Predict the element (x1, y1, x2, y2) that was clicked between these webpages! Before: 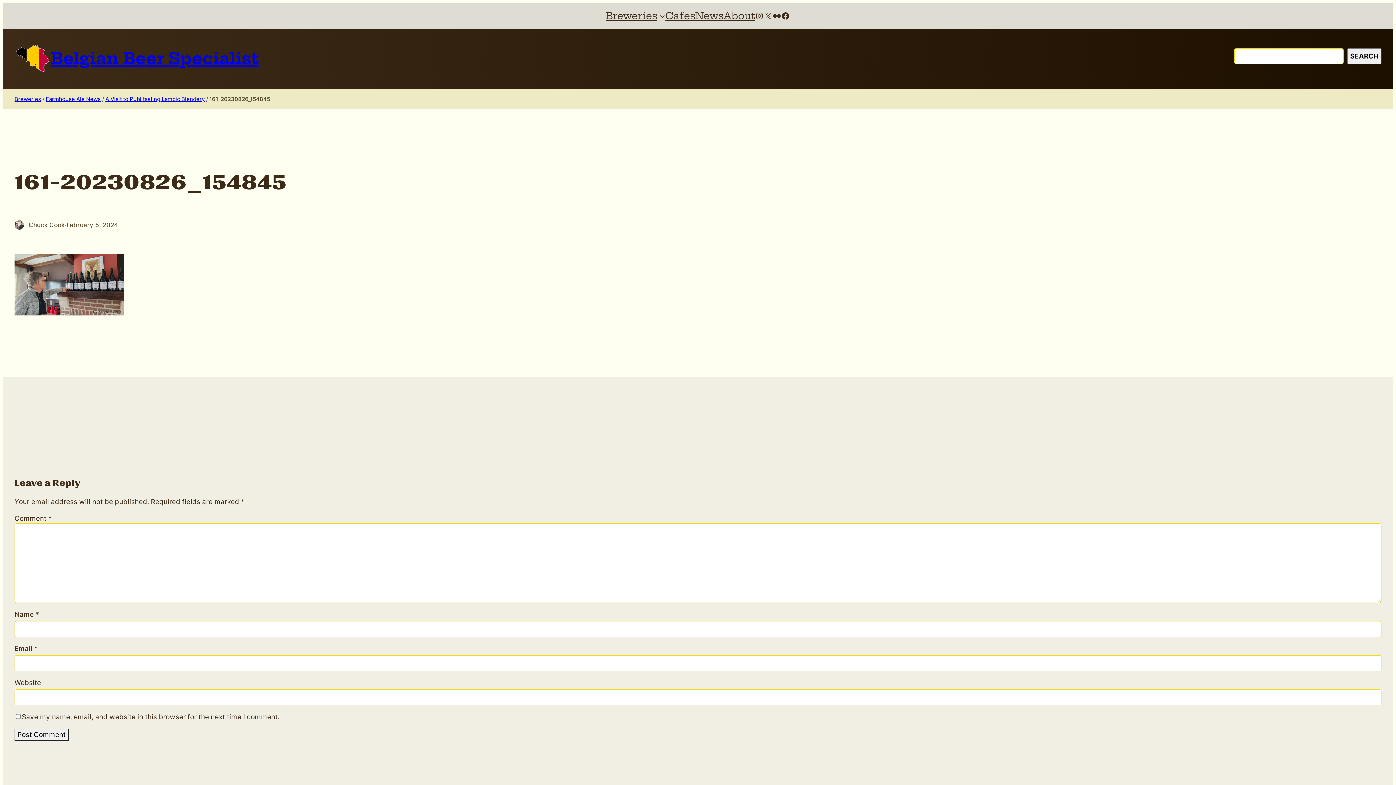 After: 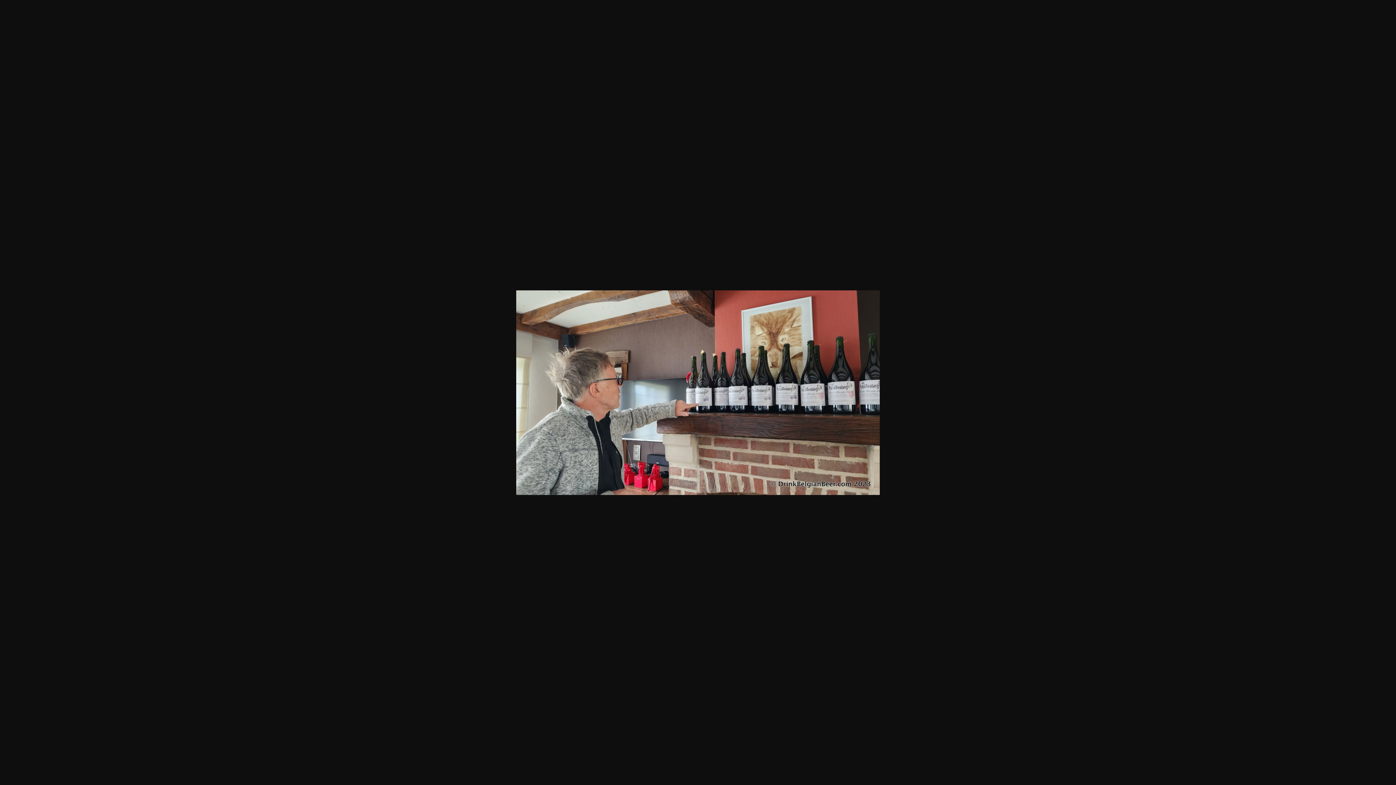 Action: bbox: (14, 309, 123, 317)